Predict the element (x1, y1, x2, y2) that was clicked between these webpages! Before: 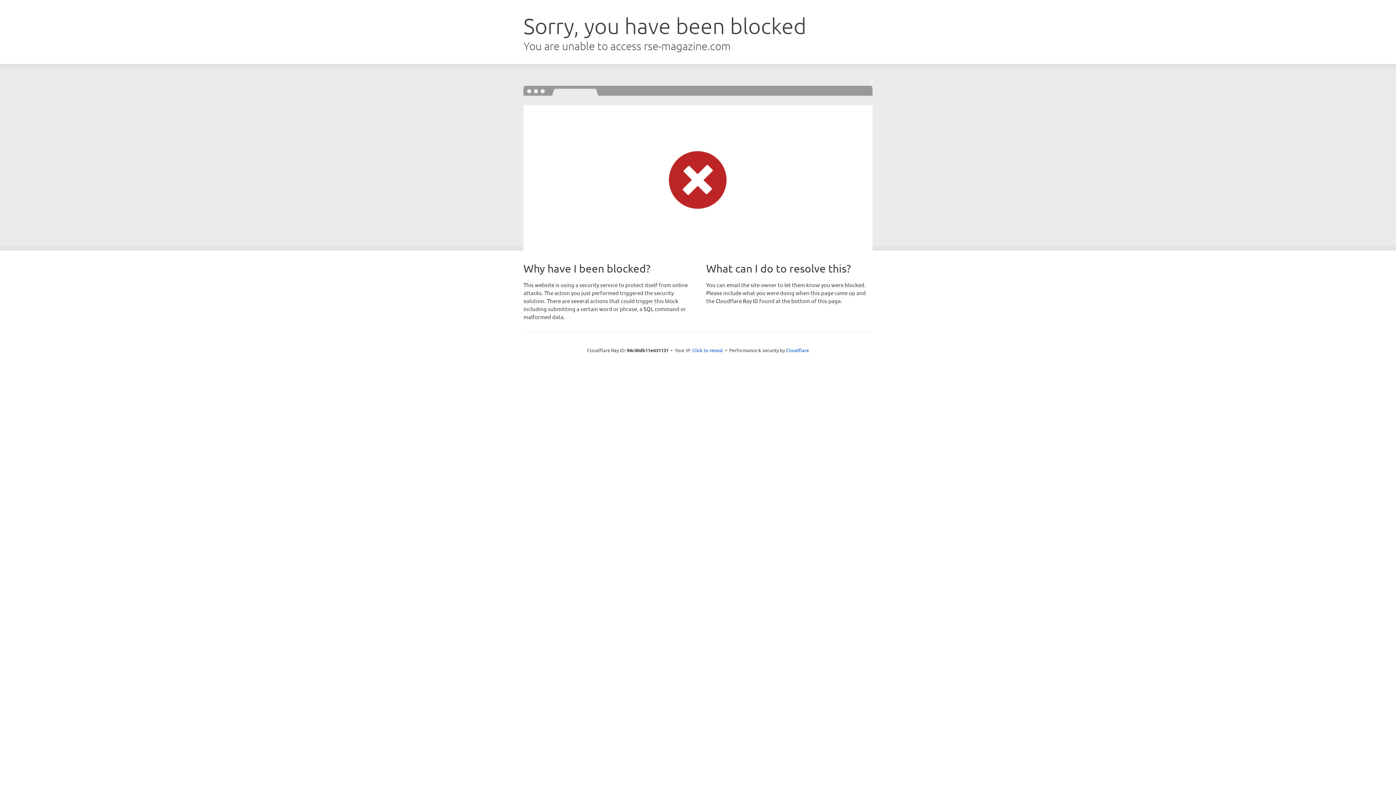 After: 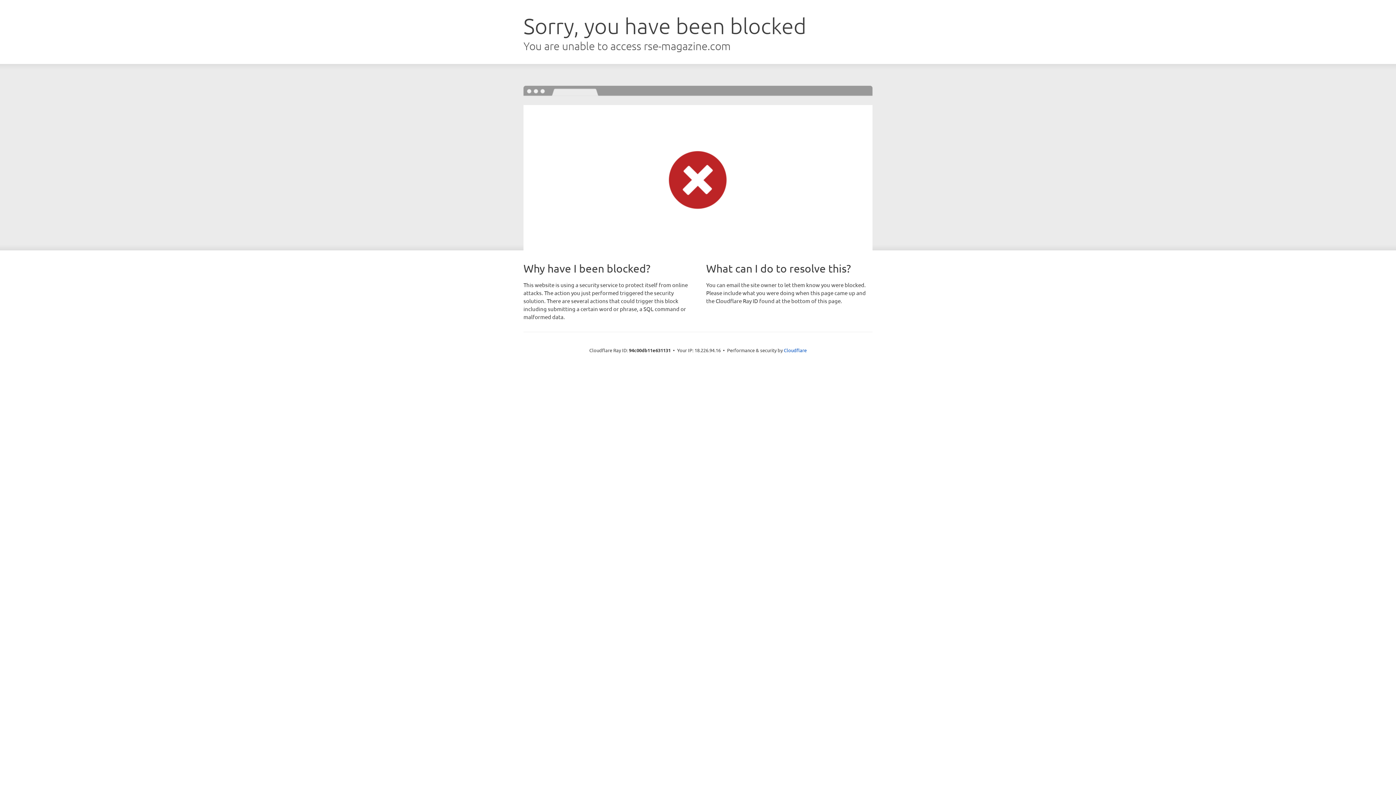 Action: label: Click to reveal bbox: (692, 346, 723, 353)